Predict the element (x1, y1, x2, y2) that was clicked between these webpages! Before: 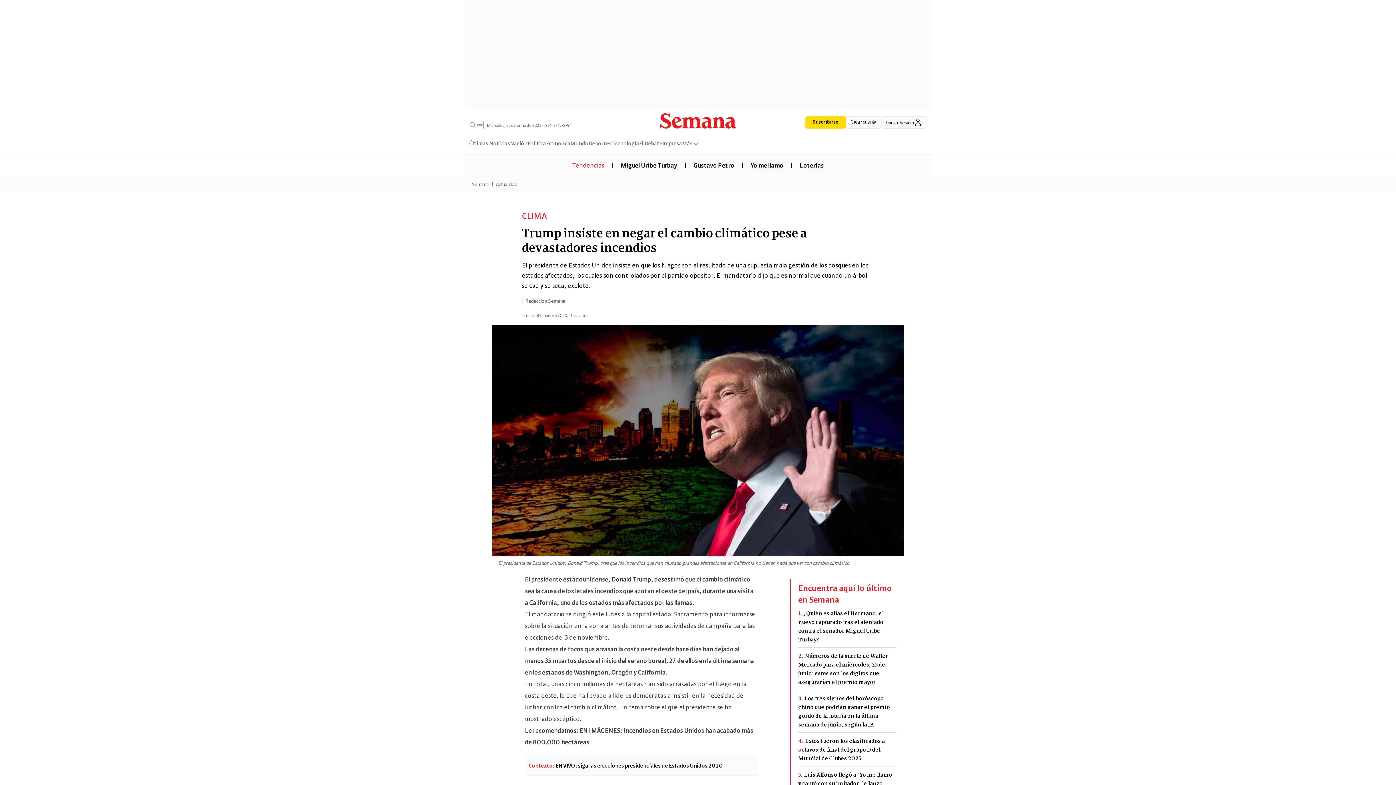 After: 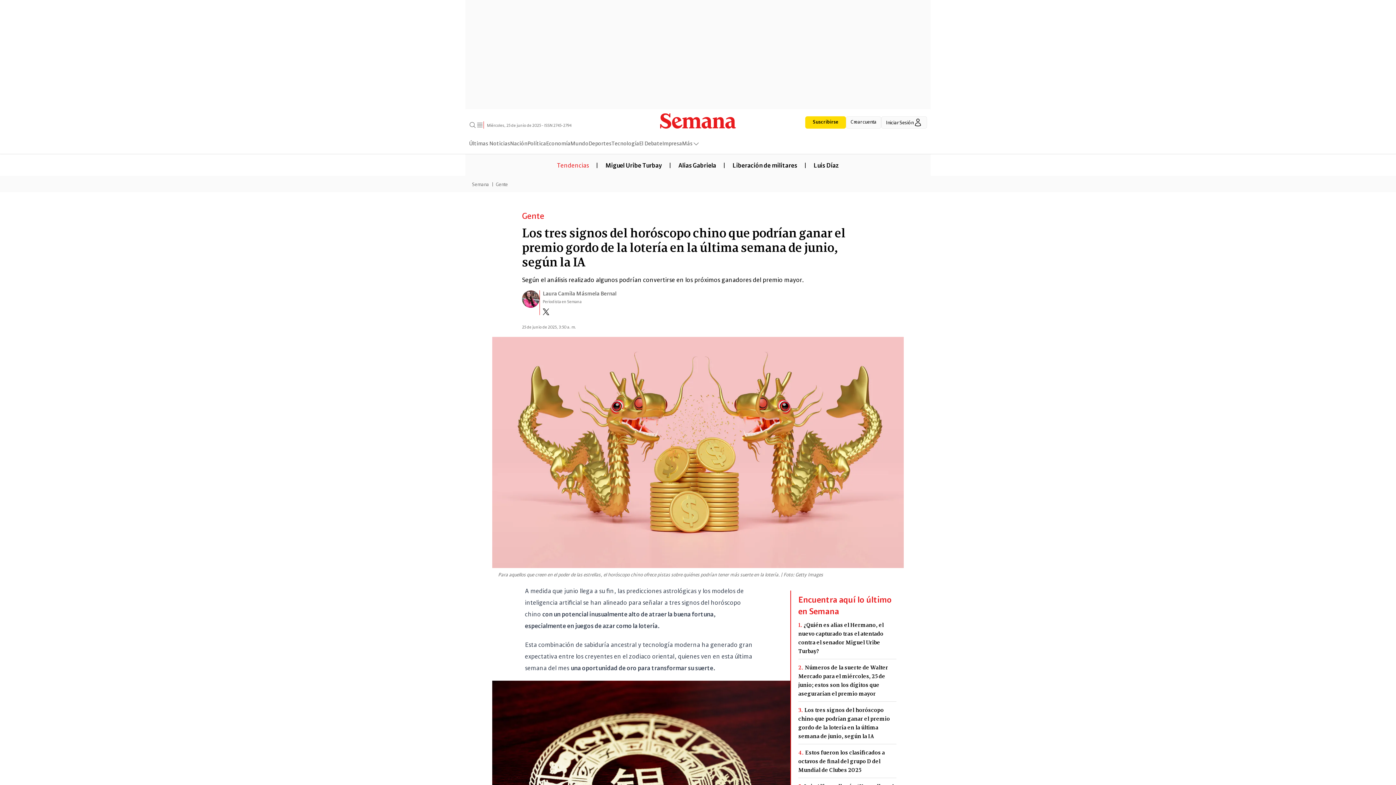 Action: bbox: (798, 694, 896, 729) label: 3.Los tres signos del horóscopo chino que podrían ganar el premio gordo de la lotería en la última semana de junio, según la IA